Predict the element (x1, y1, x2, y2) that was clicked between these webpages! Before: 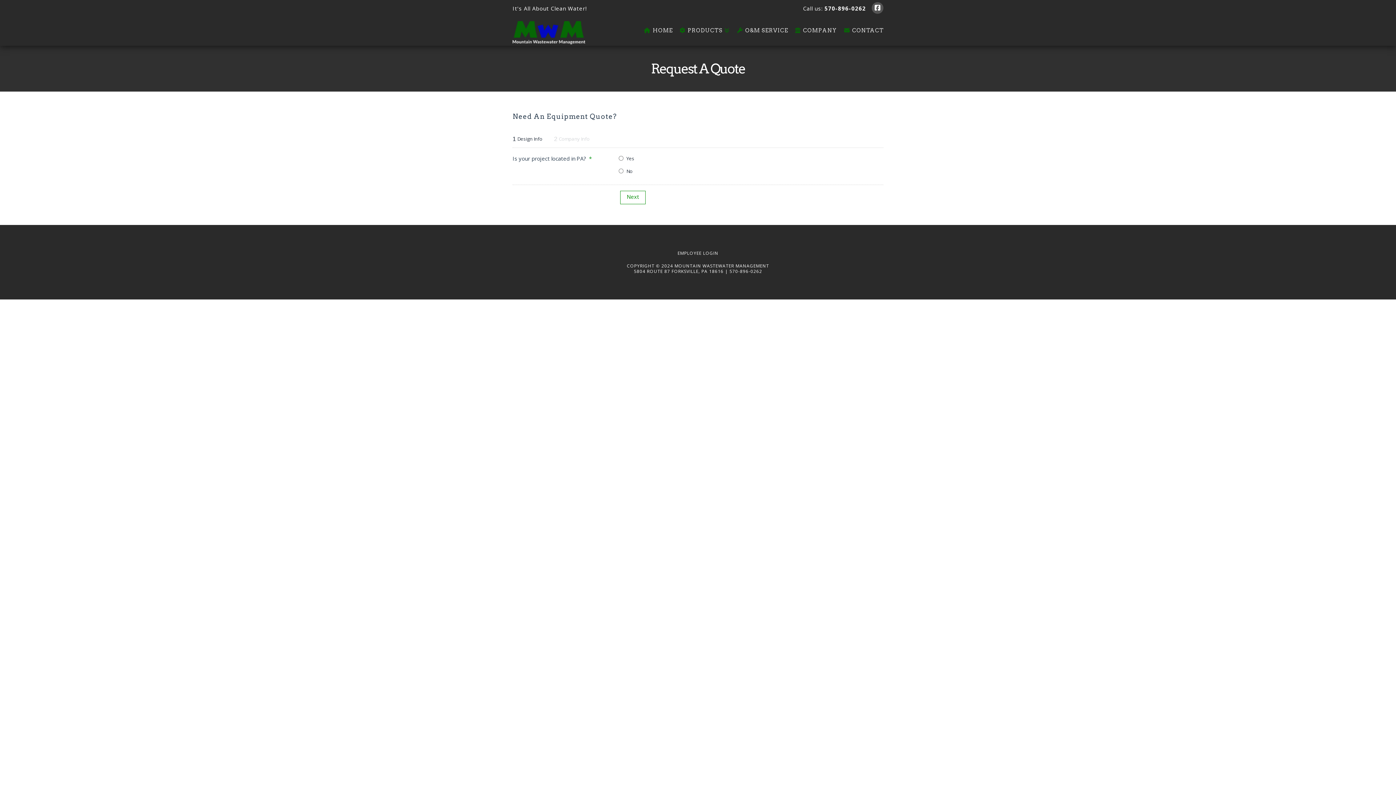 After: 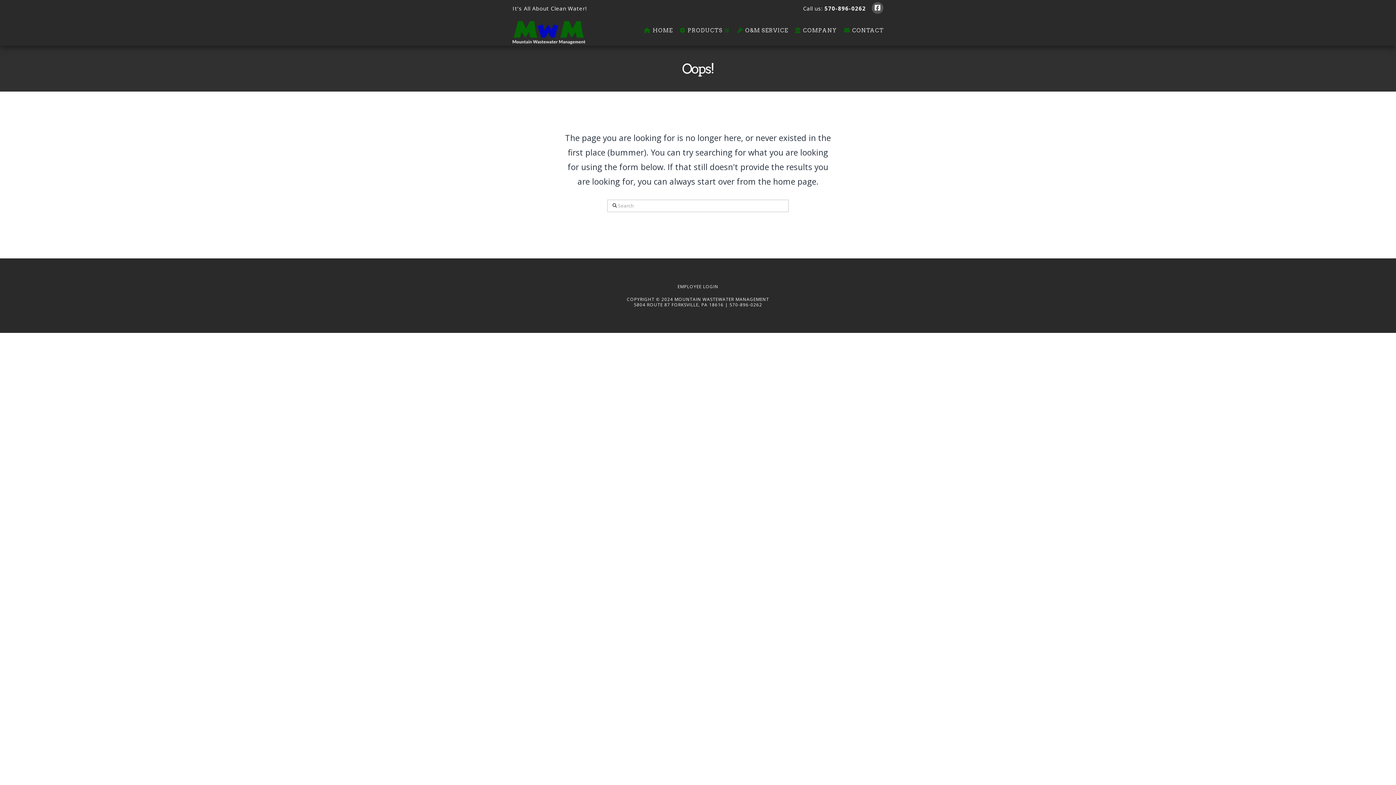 Action: bbox: (677, 250, 718, 256) label: EMPLOYEE LOGIN